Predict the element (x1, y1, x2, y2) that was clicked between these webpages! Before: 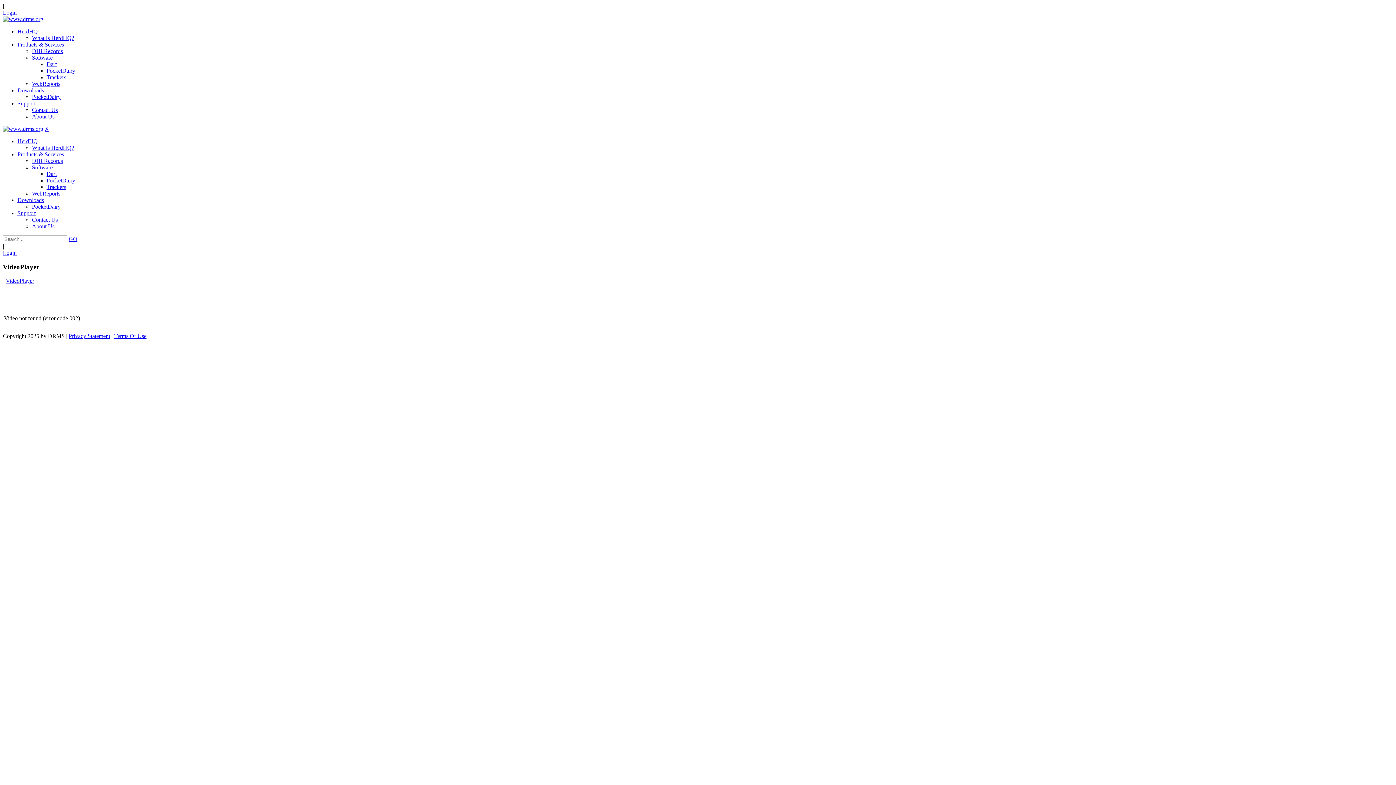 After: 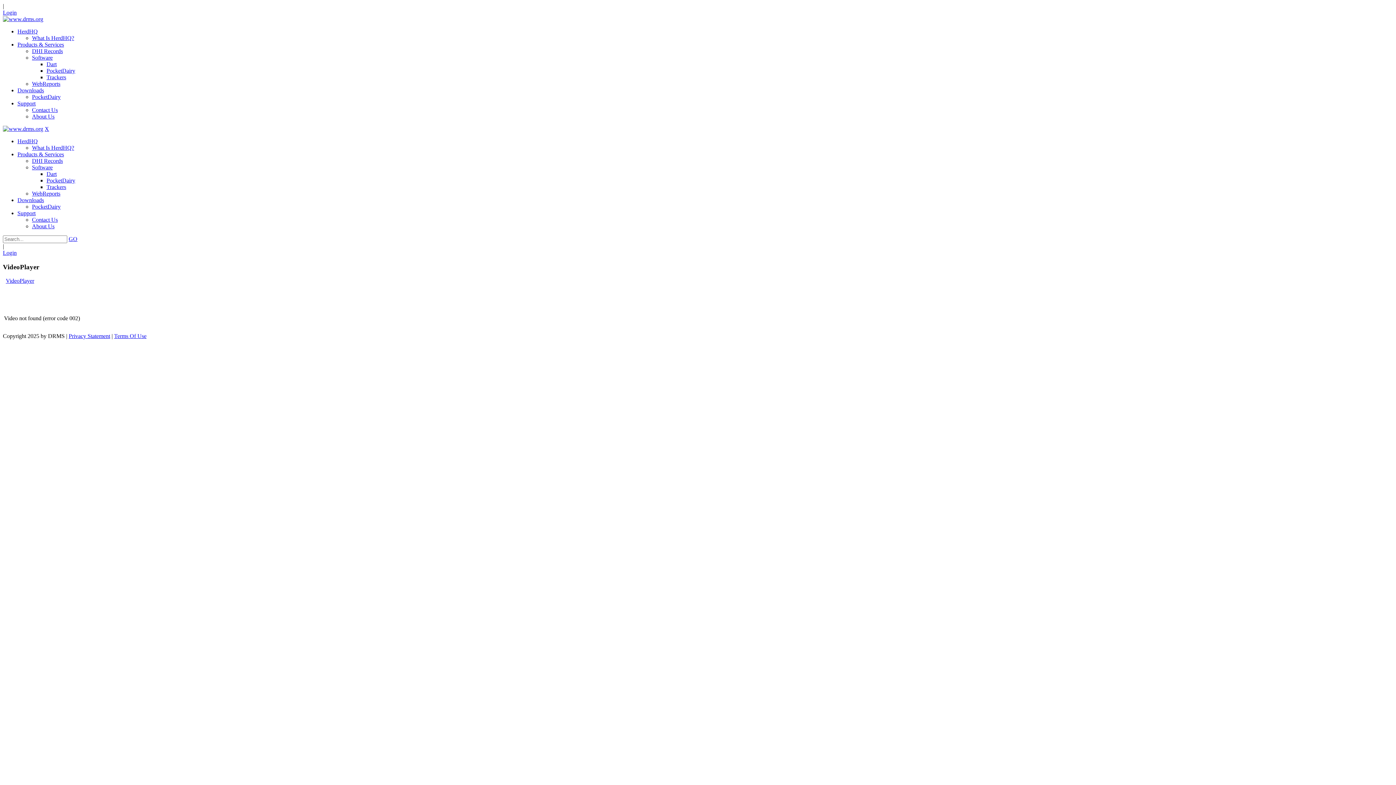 Action: bbox: (17, 28, 37, 34) label: HerdHQ